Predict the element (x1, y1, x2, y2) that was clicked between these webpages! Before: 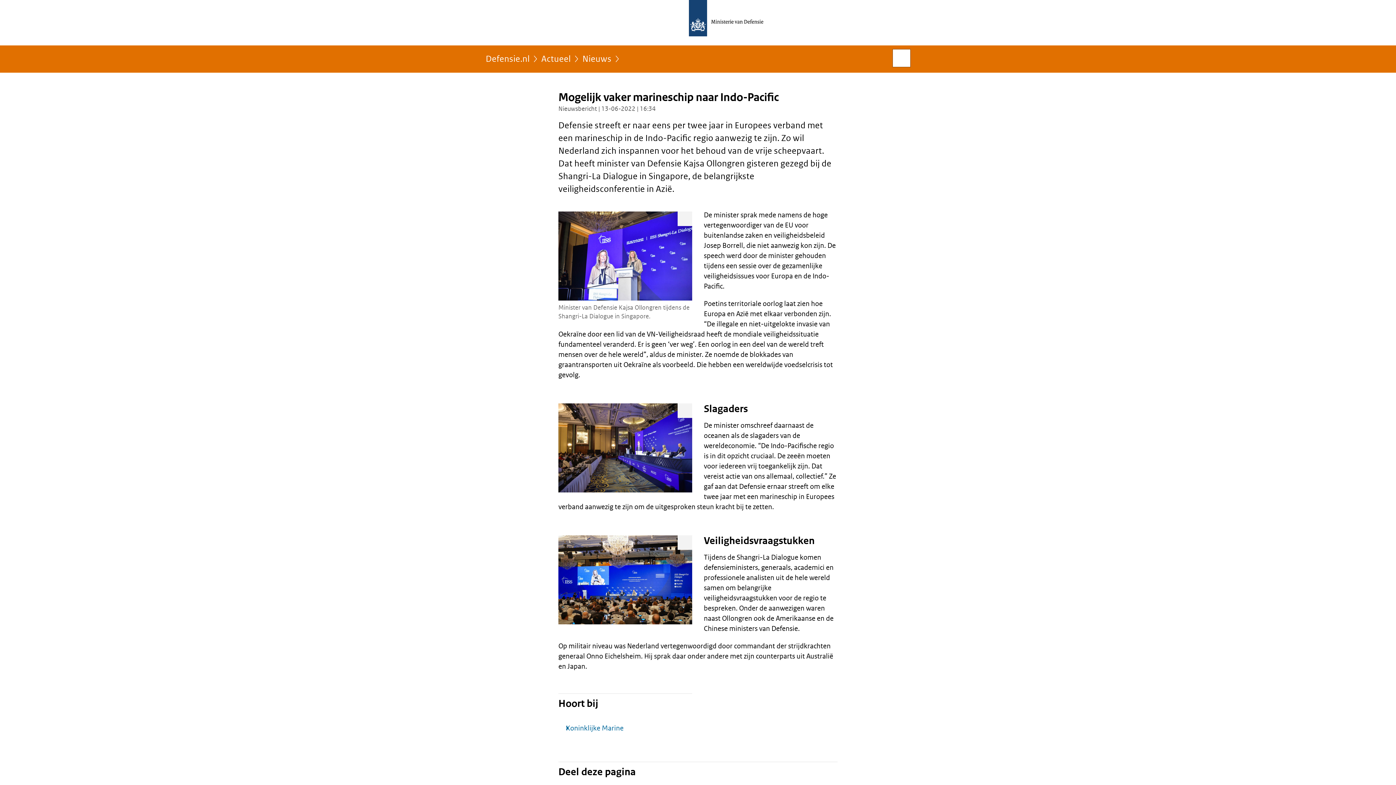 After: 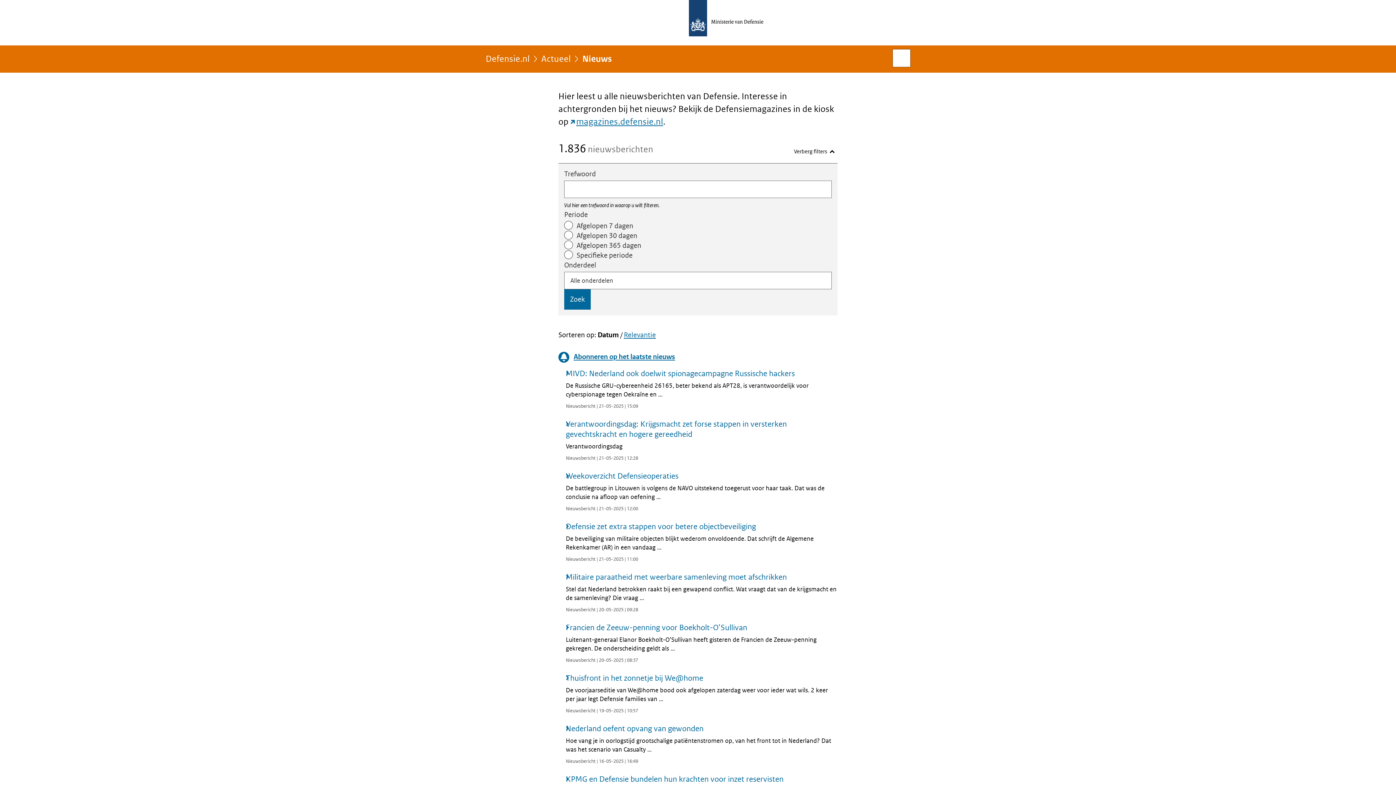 Action: bbox: (582, 54, 611, 68) label: Nieuws